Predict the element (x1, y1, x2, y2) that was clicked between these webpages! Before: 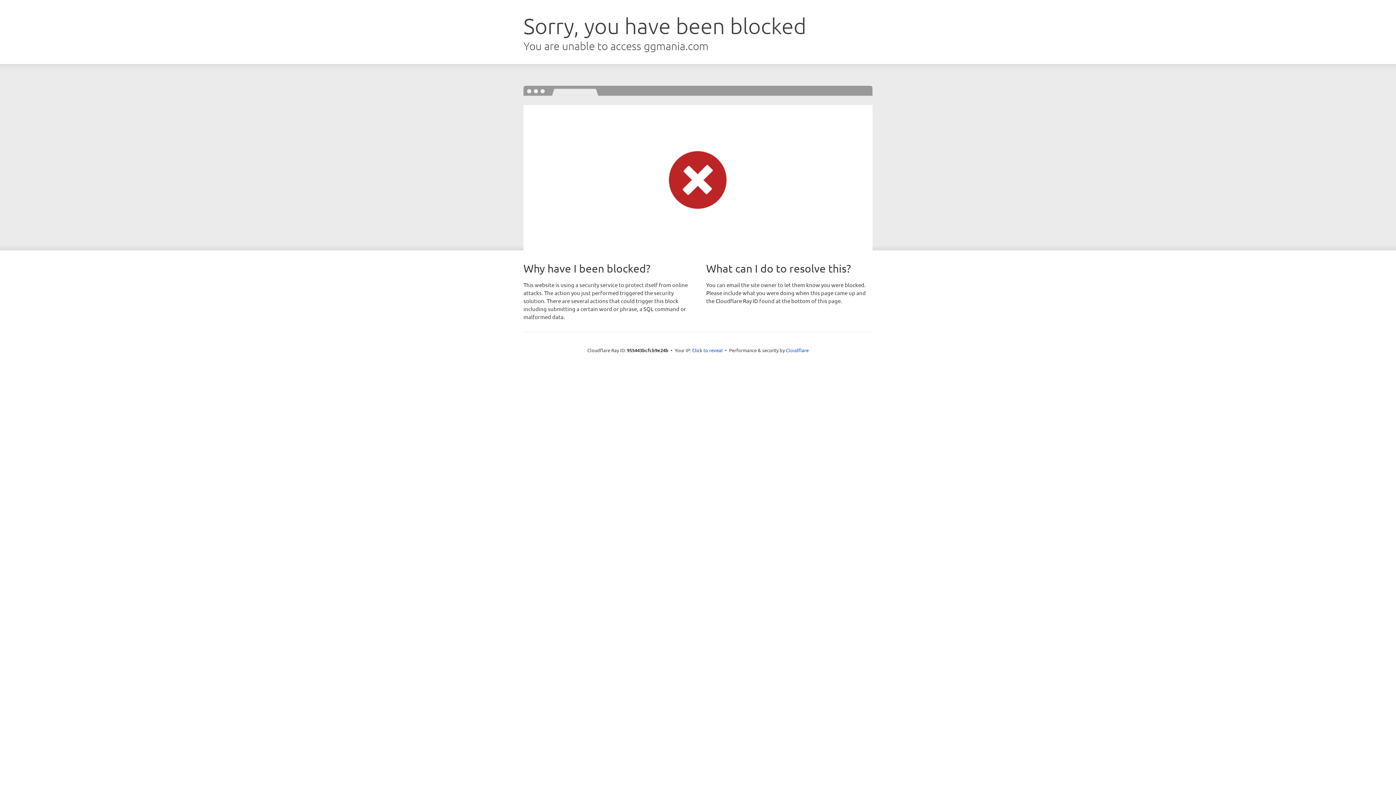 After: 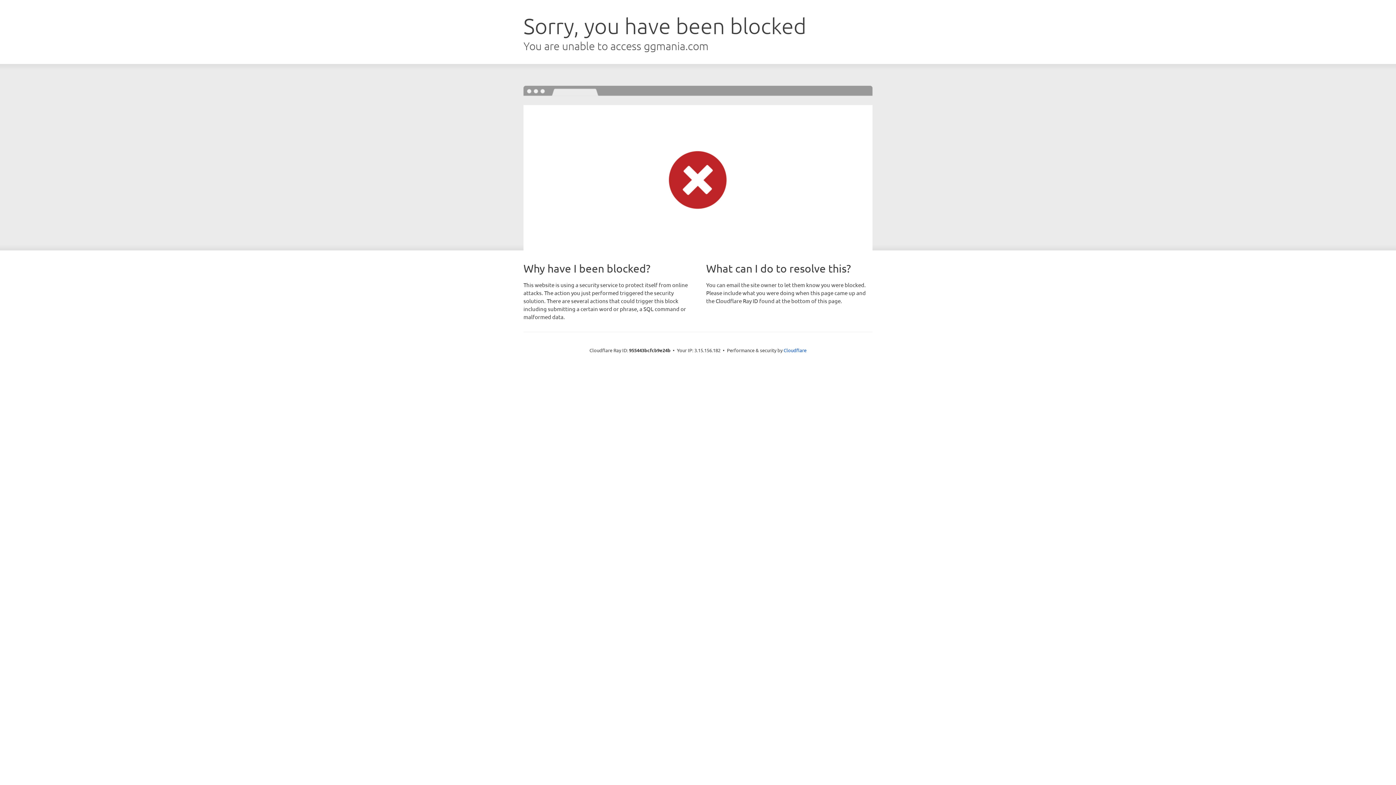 Action: bbox: (692, 346, 722, 353) label: Click to reveal